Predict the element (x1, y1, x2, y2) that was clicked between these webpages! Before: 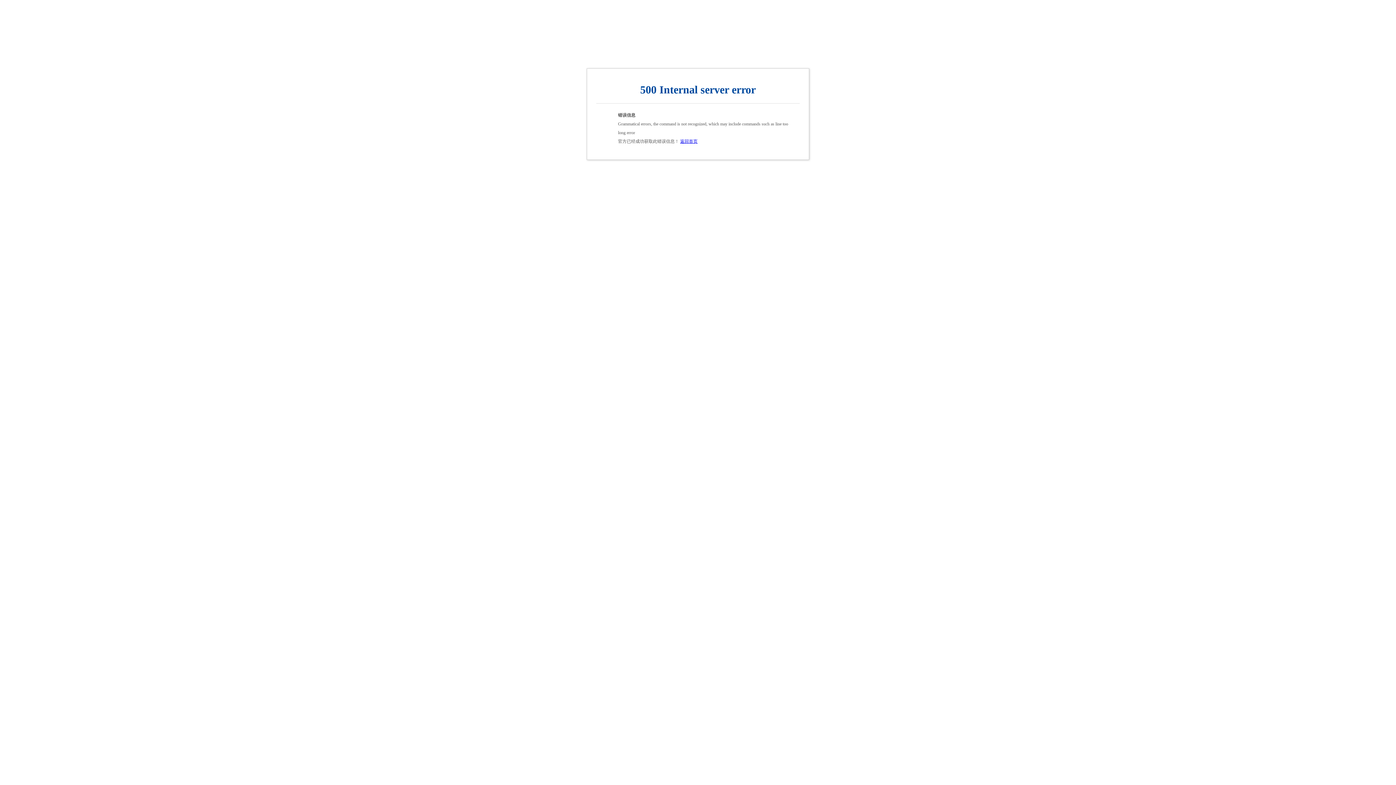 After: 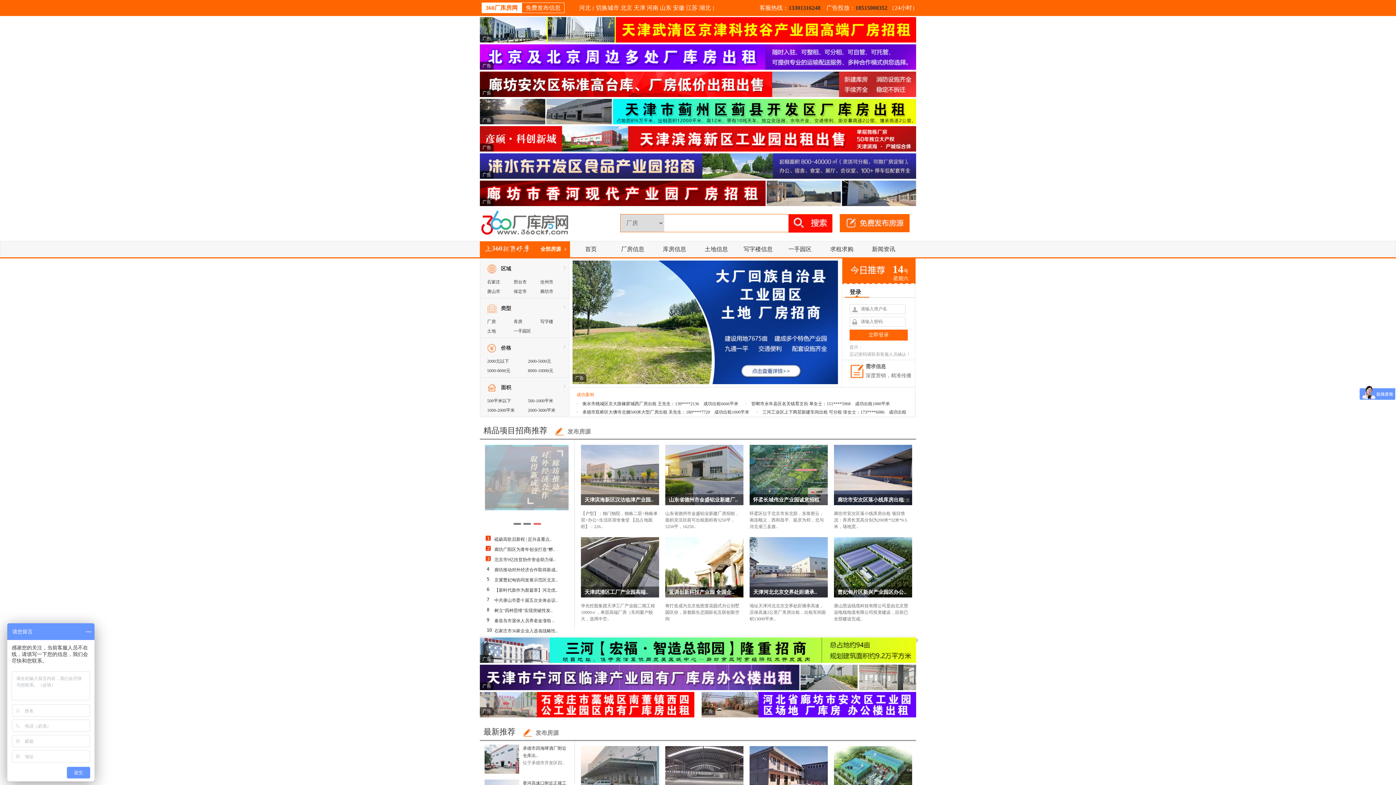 Action: bbox: (680, 138, 697, 144) label: 返回首页